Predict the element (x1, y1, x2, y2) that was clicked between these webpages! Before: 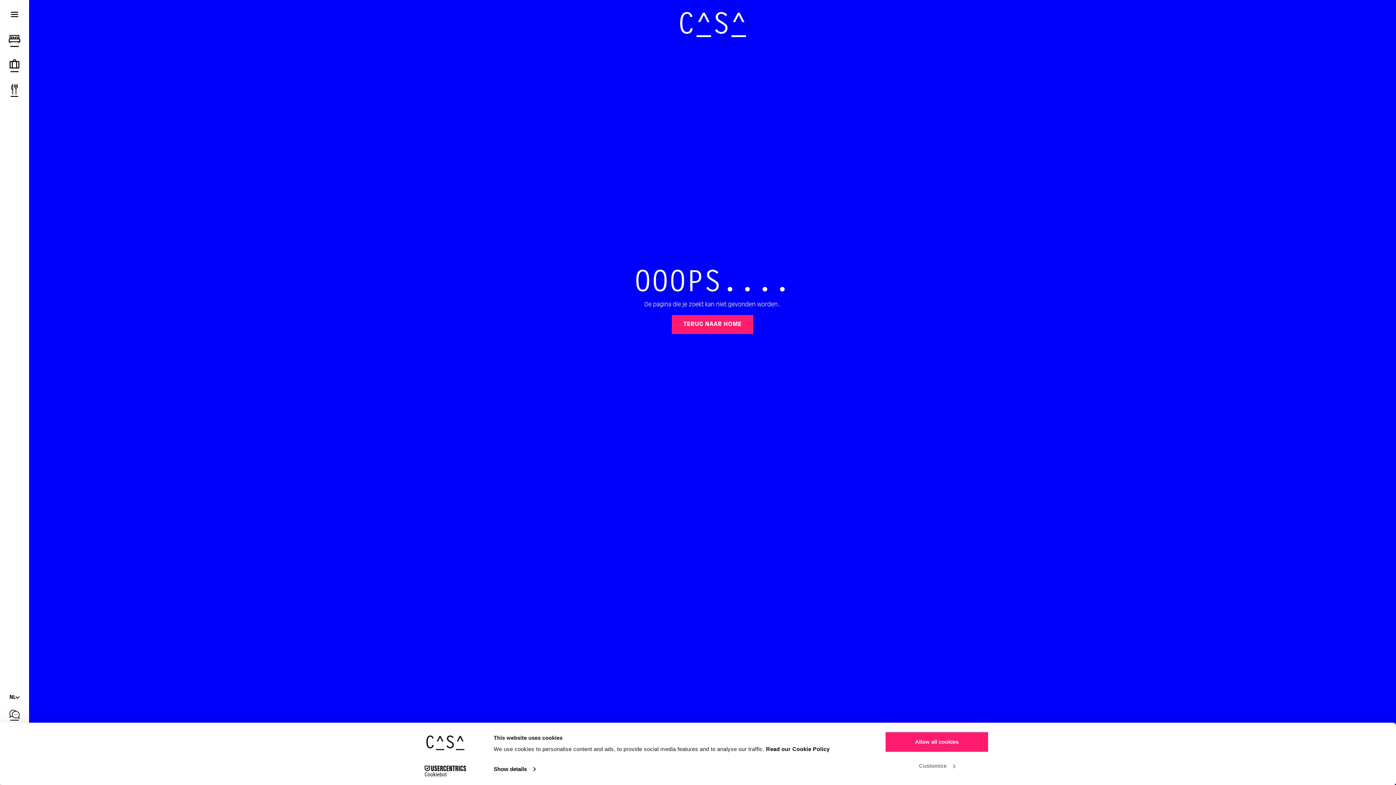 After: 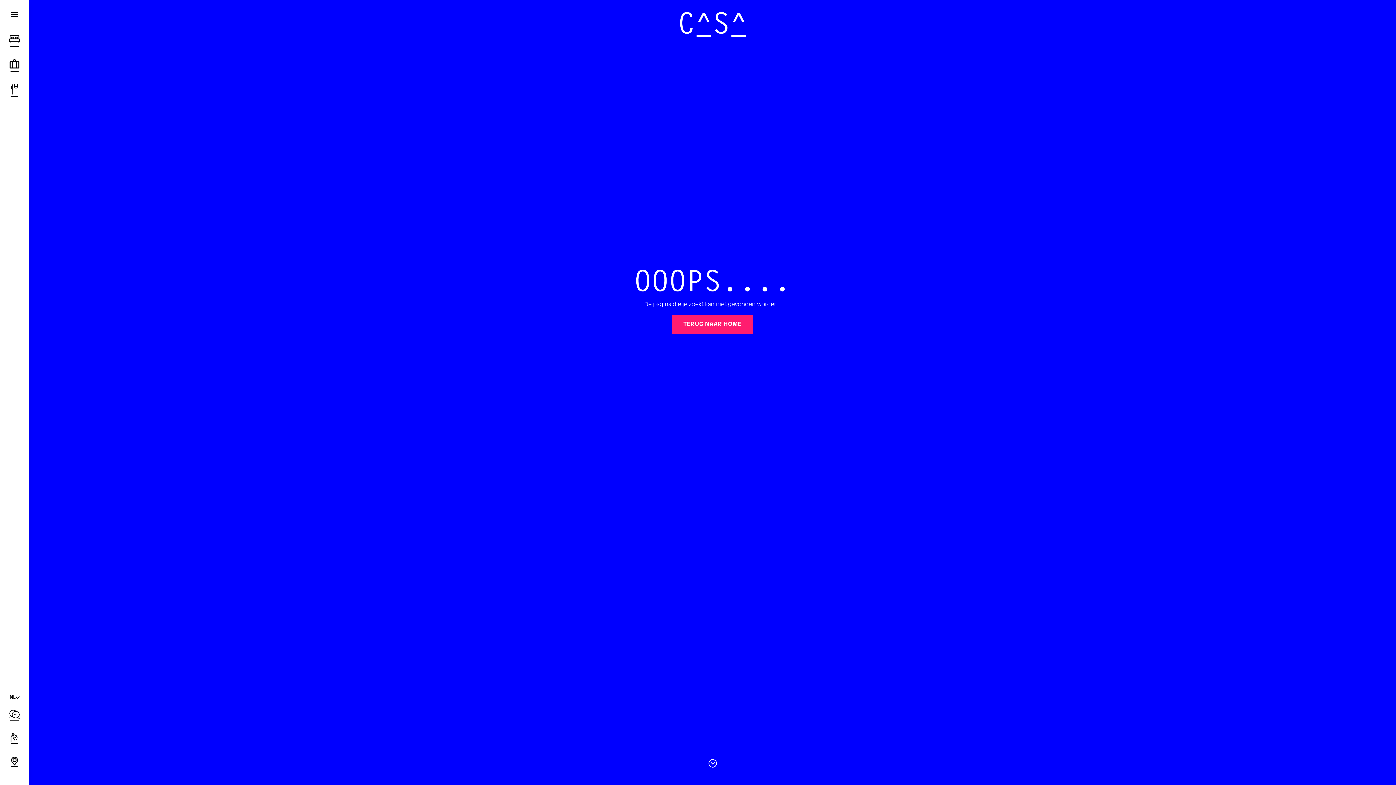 Action: bbox: (885, 735, 989, 756) label: Allow all cookies